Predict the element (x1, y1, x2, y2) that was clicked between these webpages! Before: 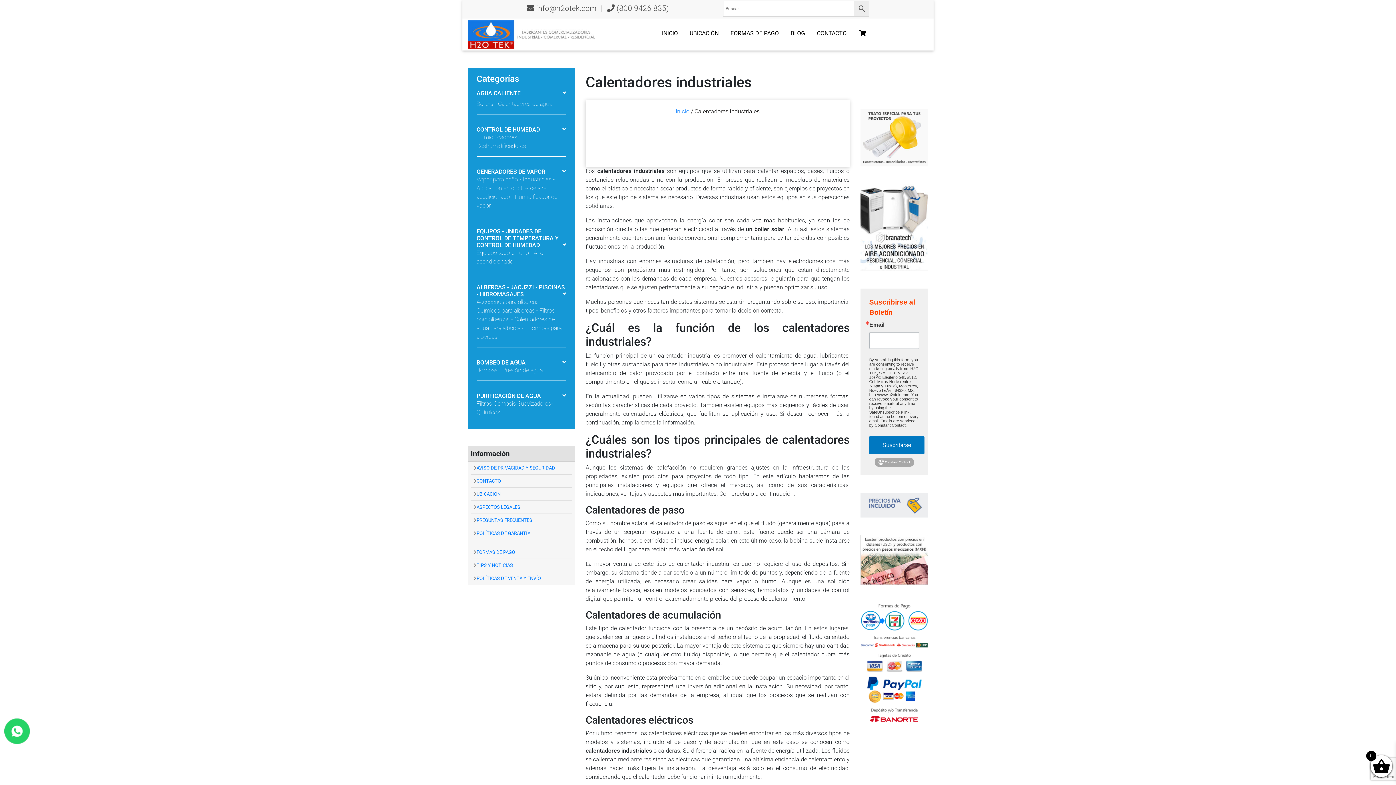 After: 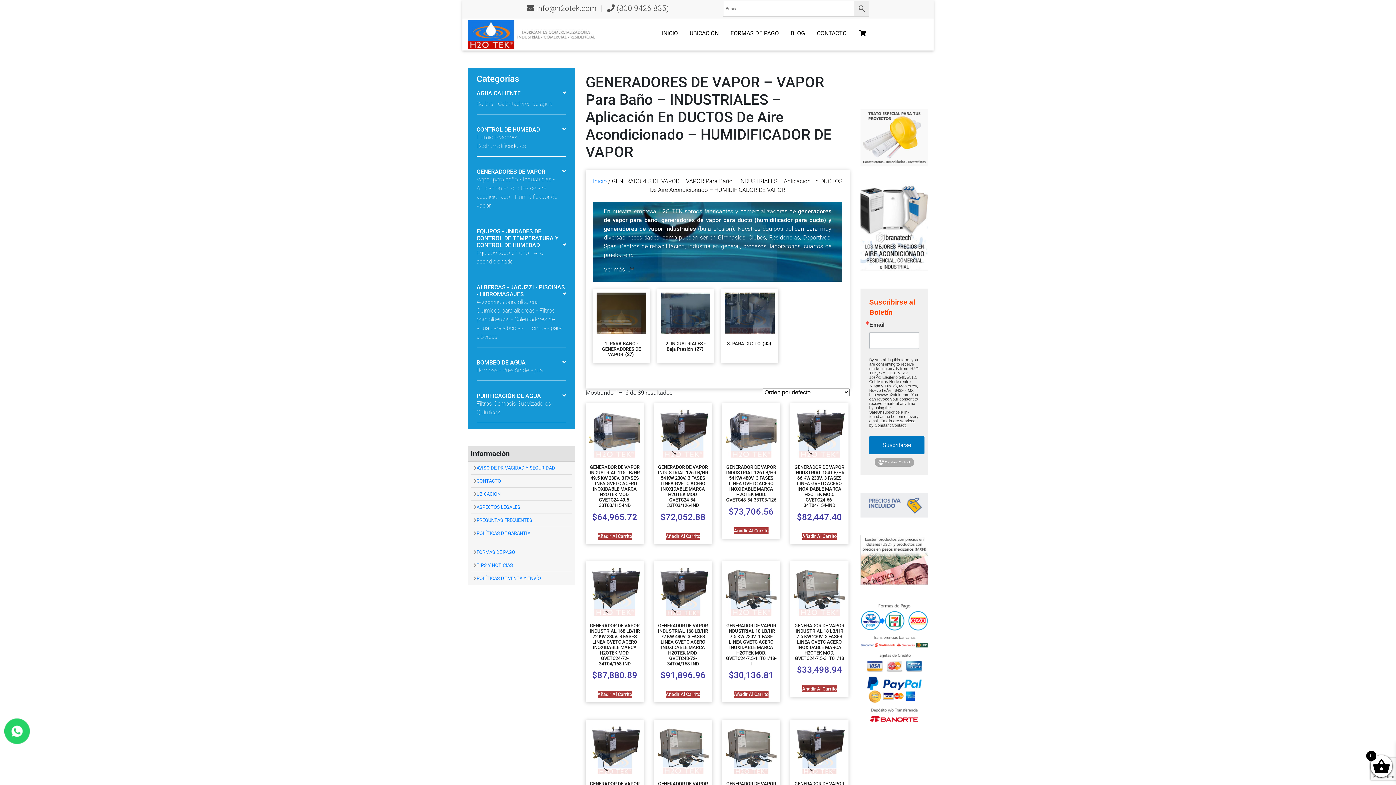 Action: label: GENERADORES DE VAPOR bbox: (476, 168, 545, 175)